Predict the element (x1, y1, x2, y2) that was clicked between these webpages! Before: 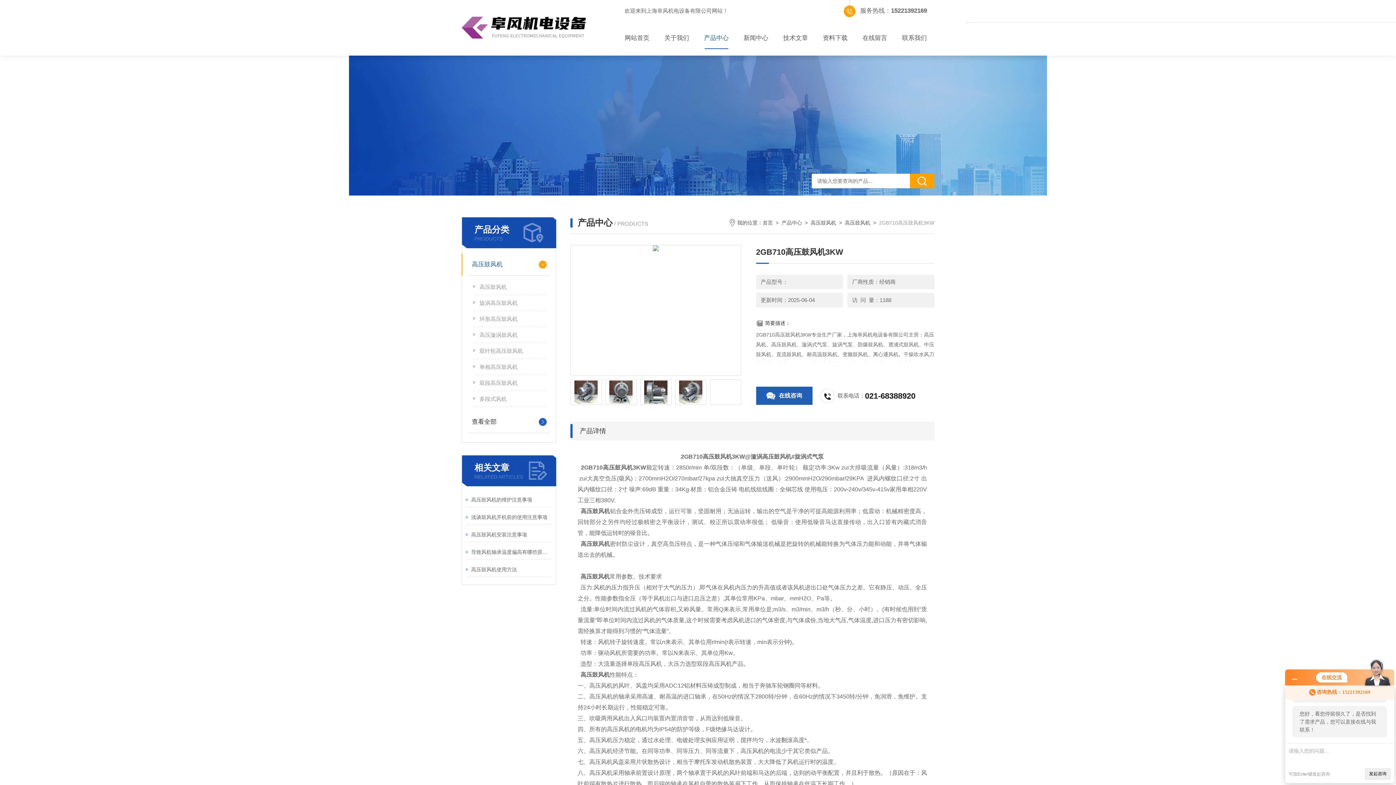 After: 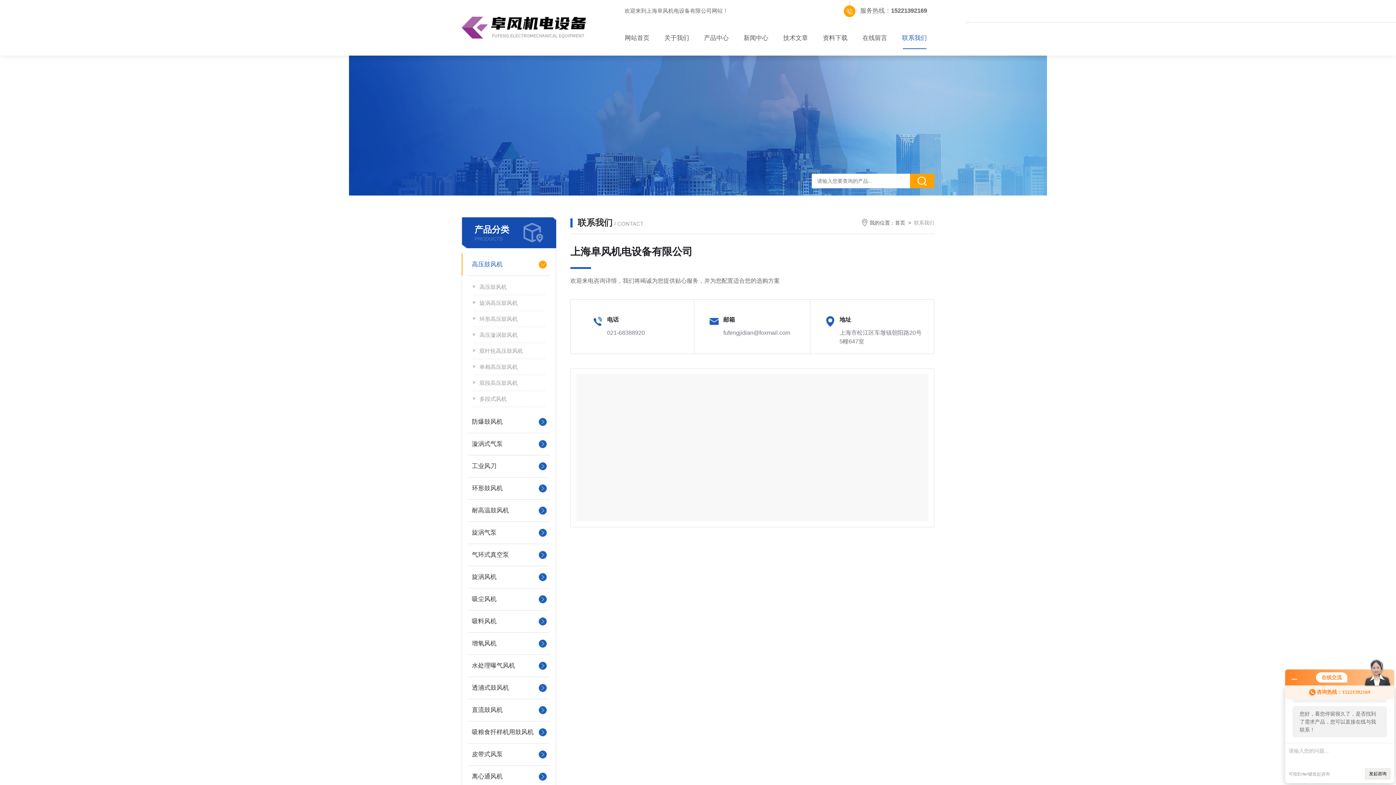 Action: label: 联系我们 bbox: (894, 27, 934, 49)